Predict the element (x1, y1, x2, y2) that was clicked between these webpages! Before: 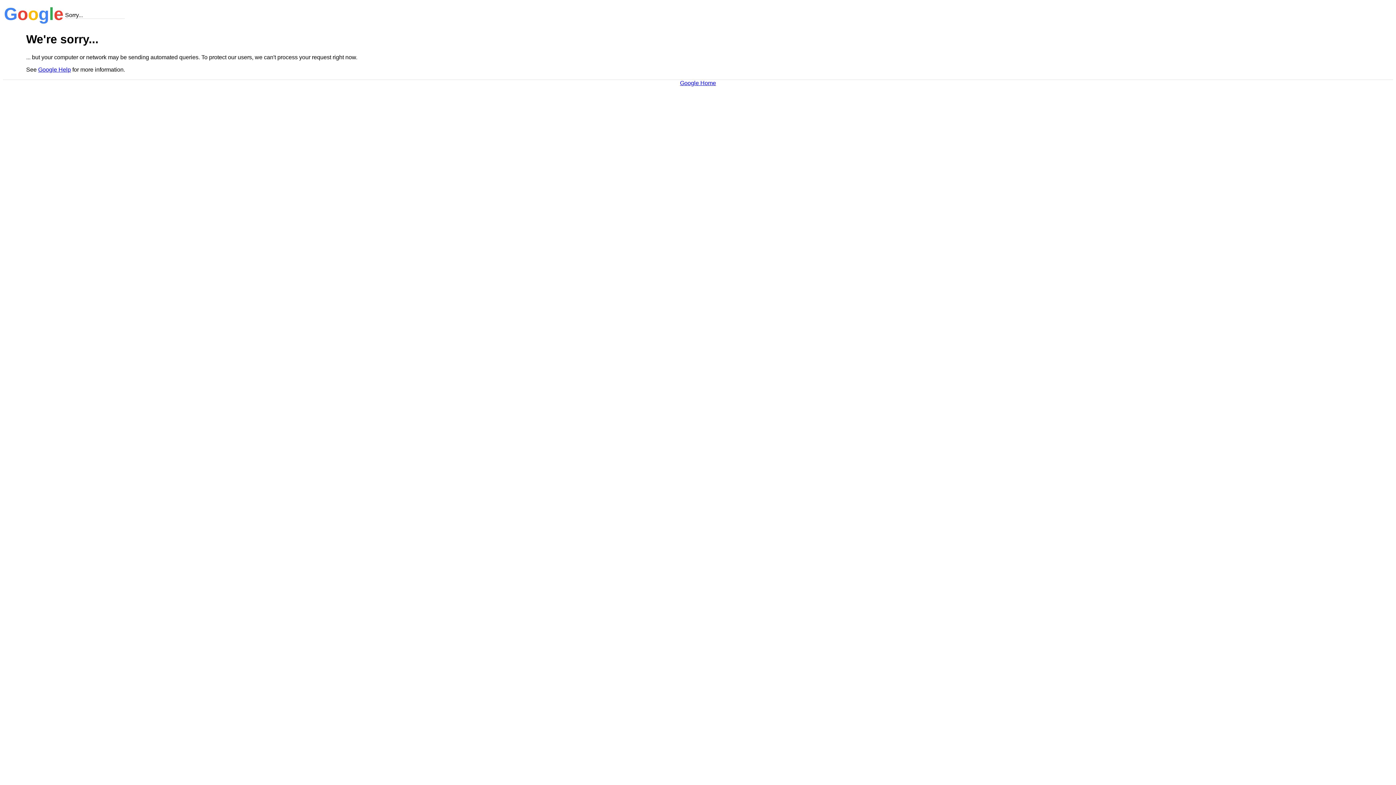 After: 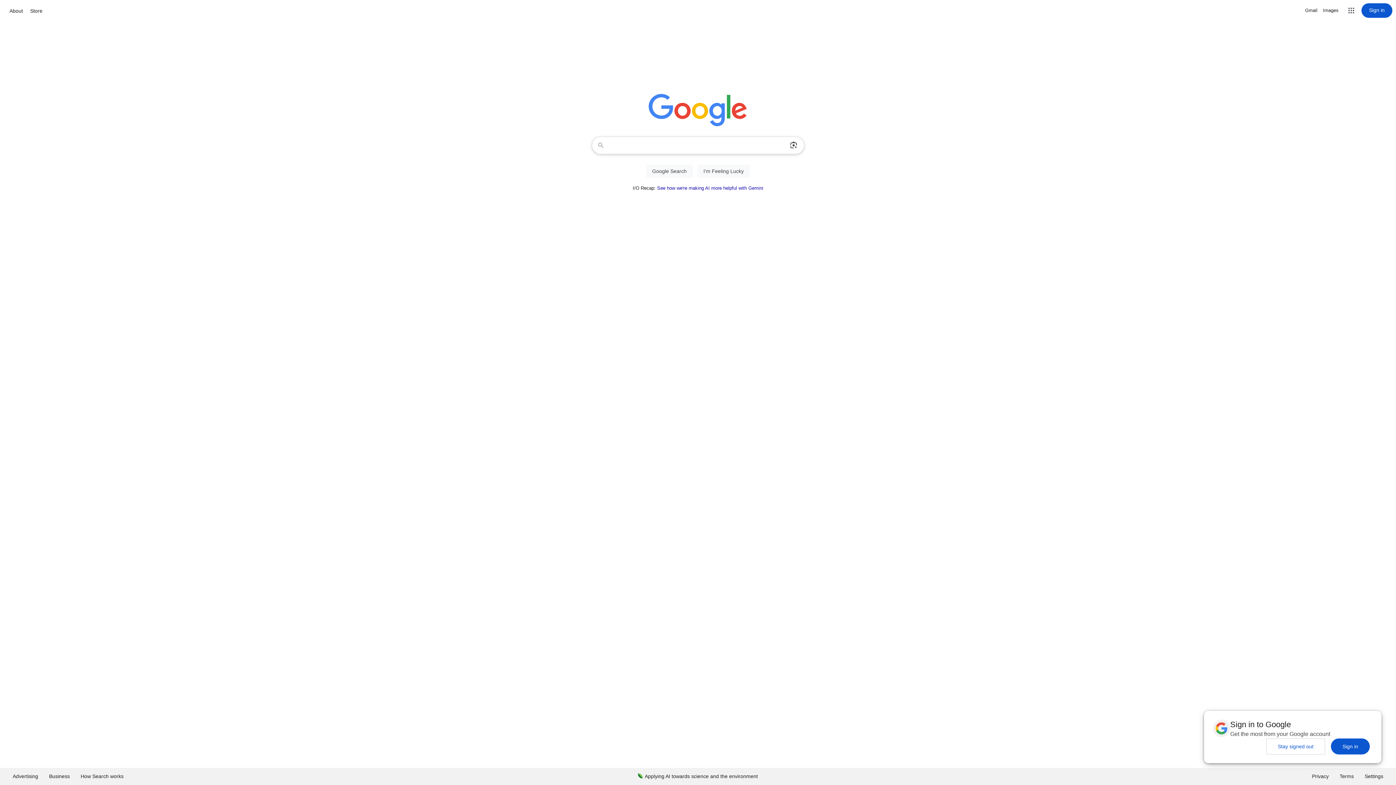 Action: bbox: (680, 79, 716, 86) label: Google Home